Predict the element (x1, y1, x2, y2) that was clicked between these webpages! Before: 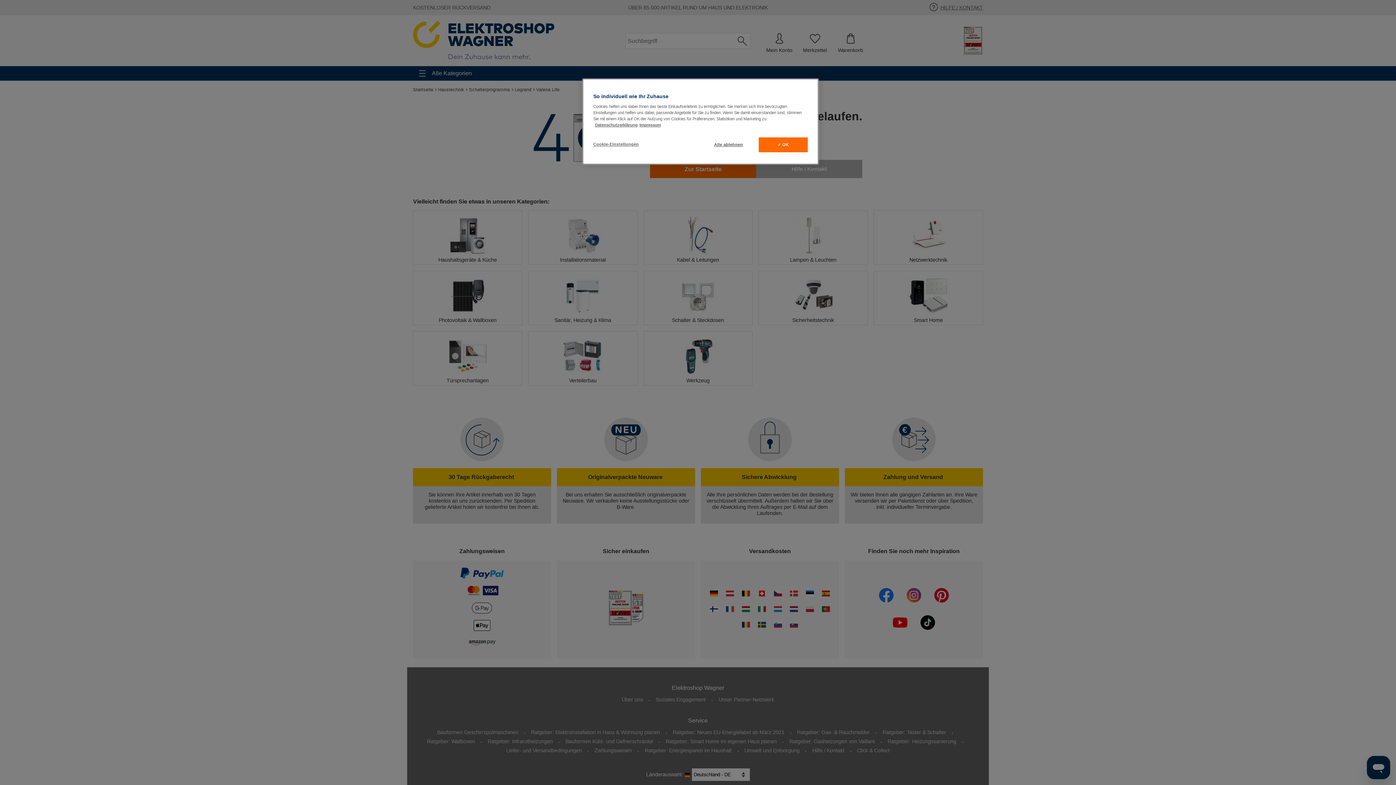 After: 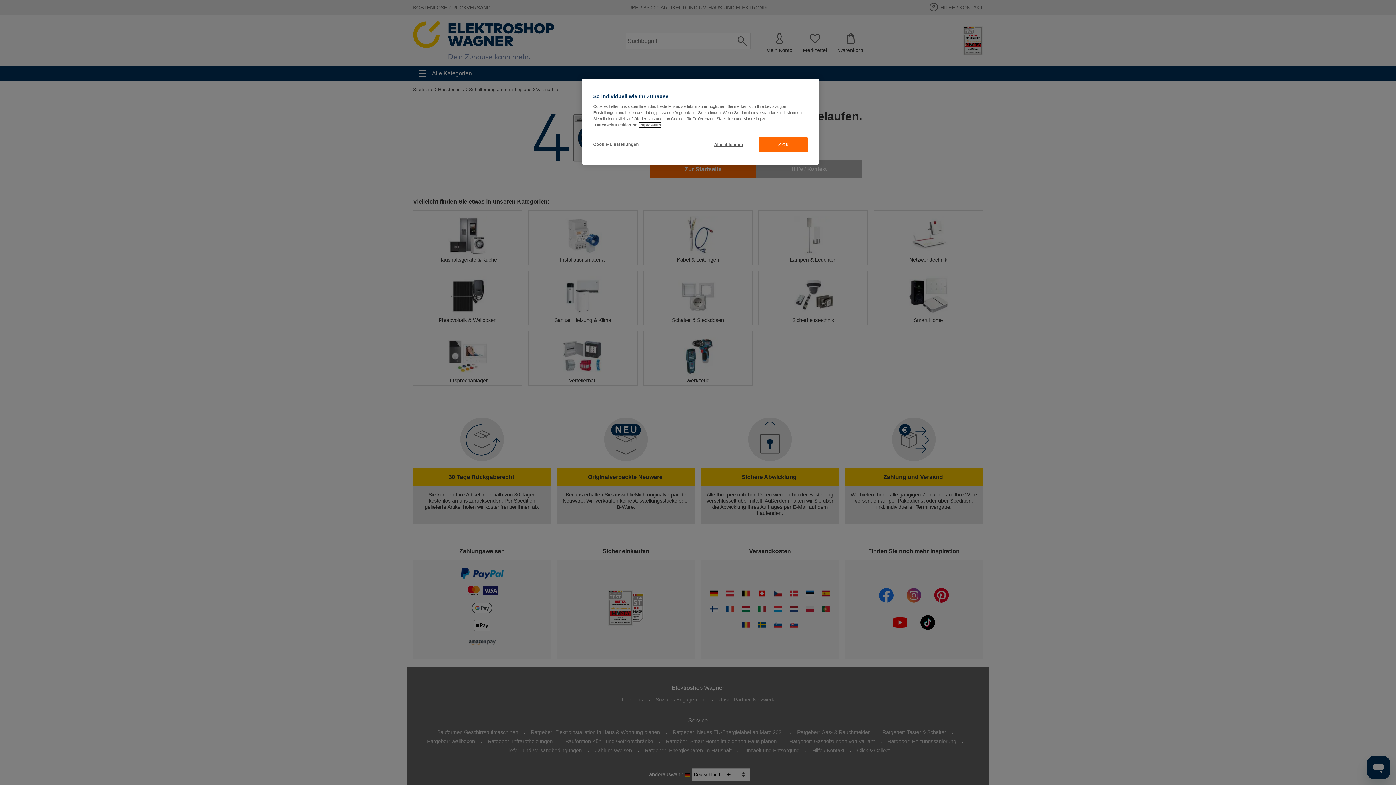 Action: bbox: (639, 122, 661, 127) label: Rechtliche Informationen, wird in neuer registerkarte geöffnet